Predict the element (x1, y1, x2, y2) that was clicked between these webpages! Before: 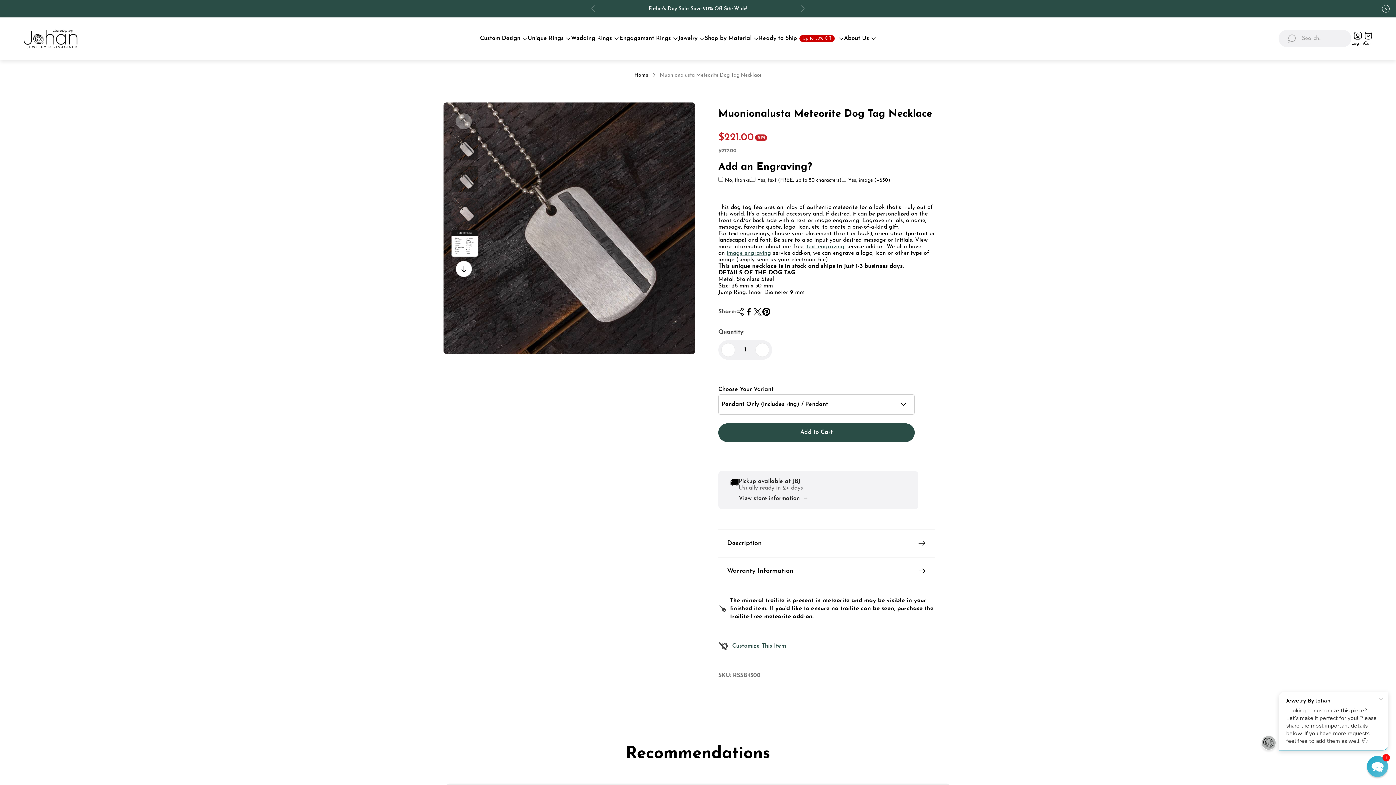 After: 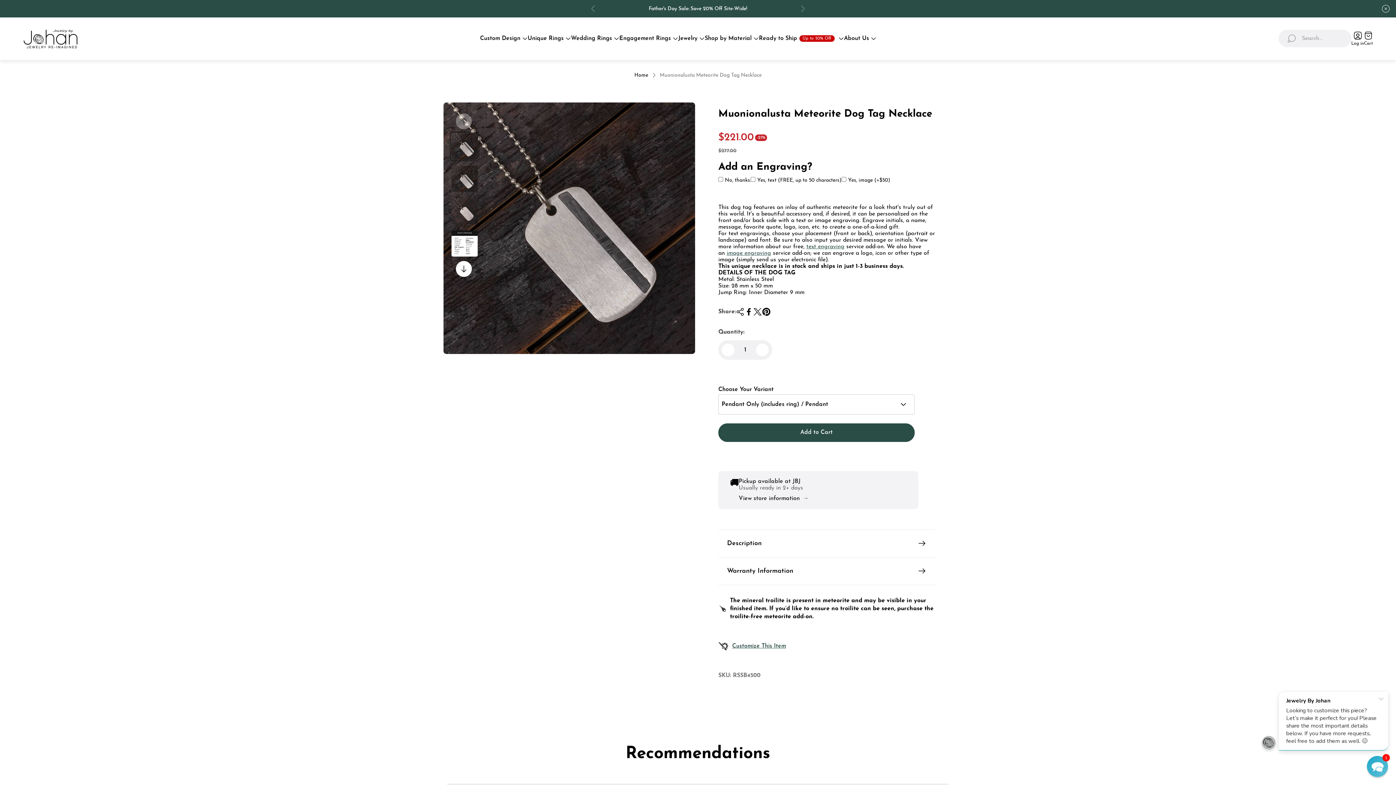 Action: bbox: (721, 311, 735, 325) label: Decrease quantity for Muonionalusta Meteorite Dog Tag Necklace